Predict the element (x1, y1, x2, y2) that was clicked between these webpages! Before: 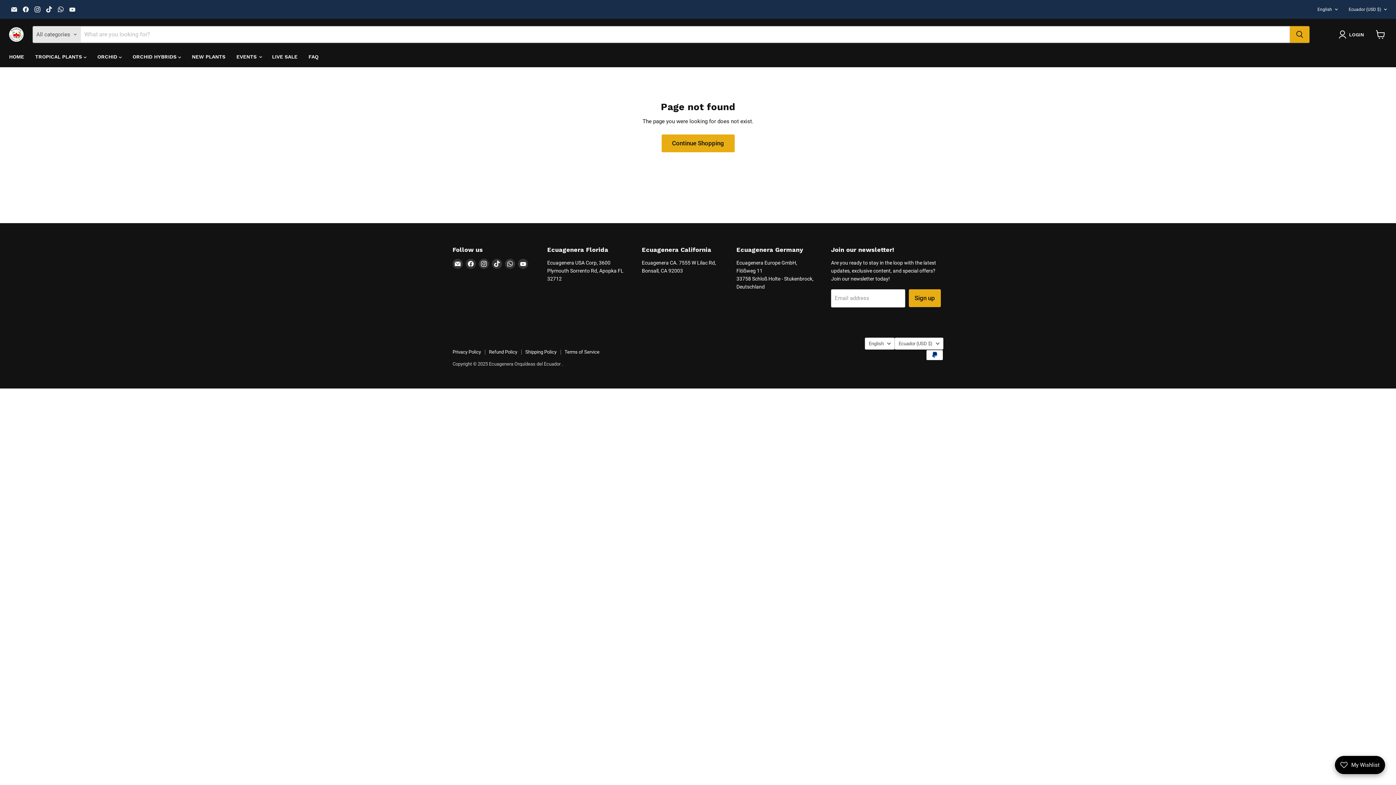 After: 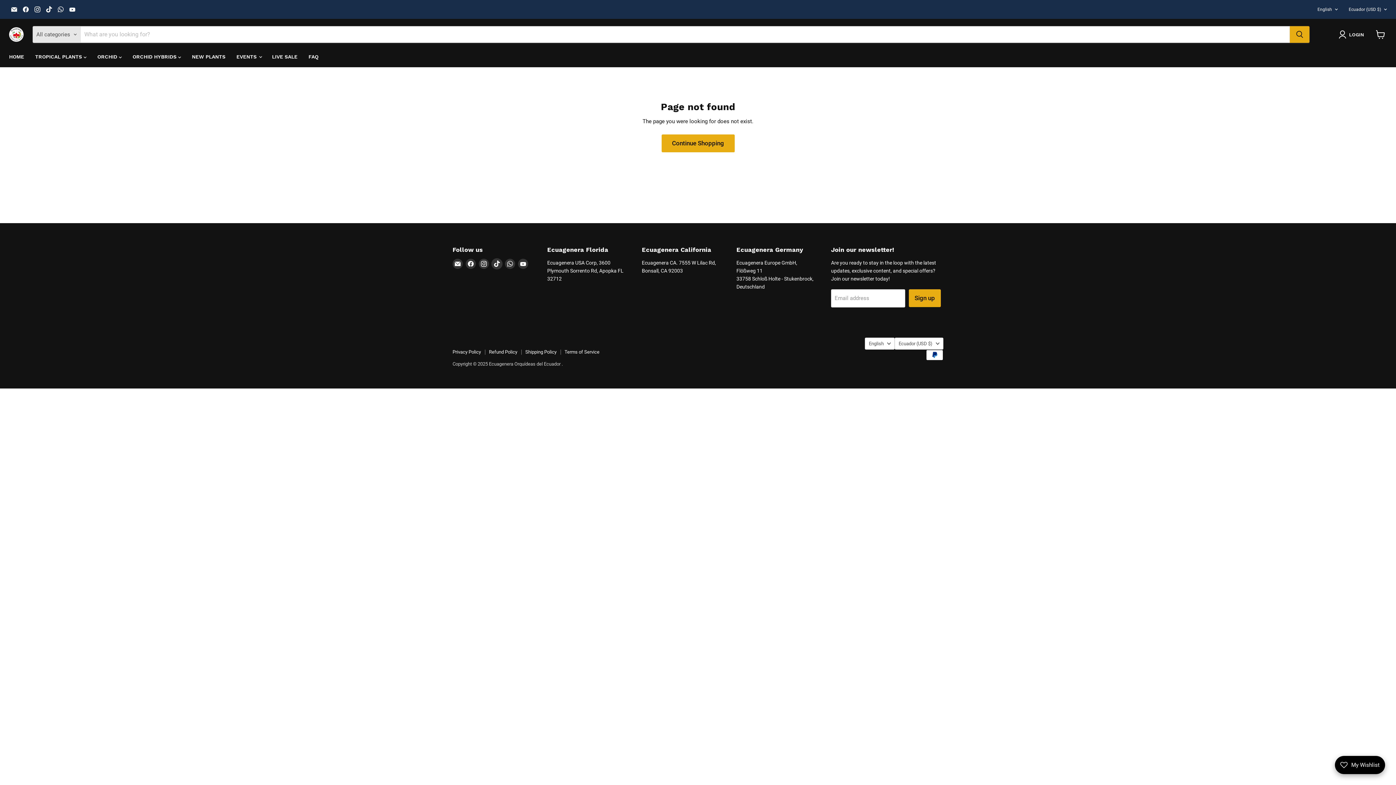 Action: bbox: (492, 258, 502, 268) label: Find us on TikTok